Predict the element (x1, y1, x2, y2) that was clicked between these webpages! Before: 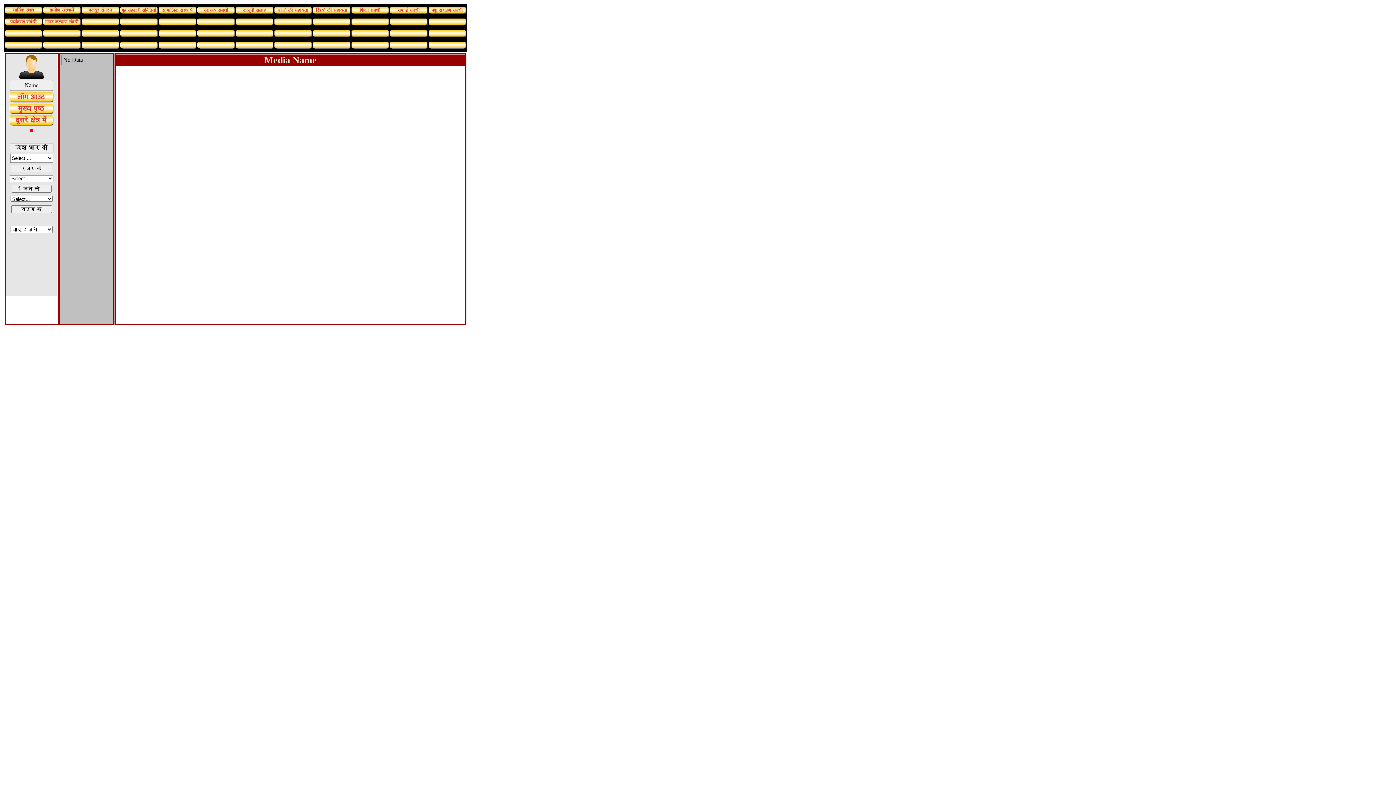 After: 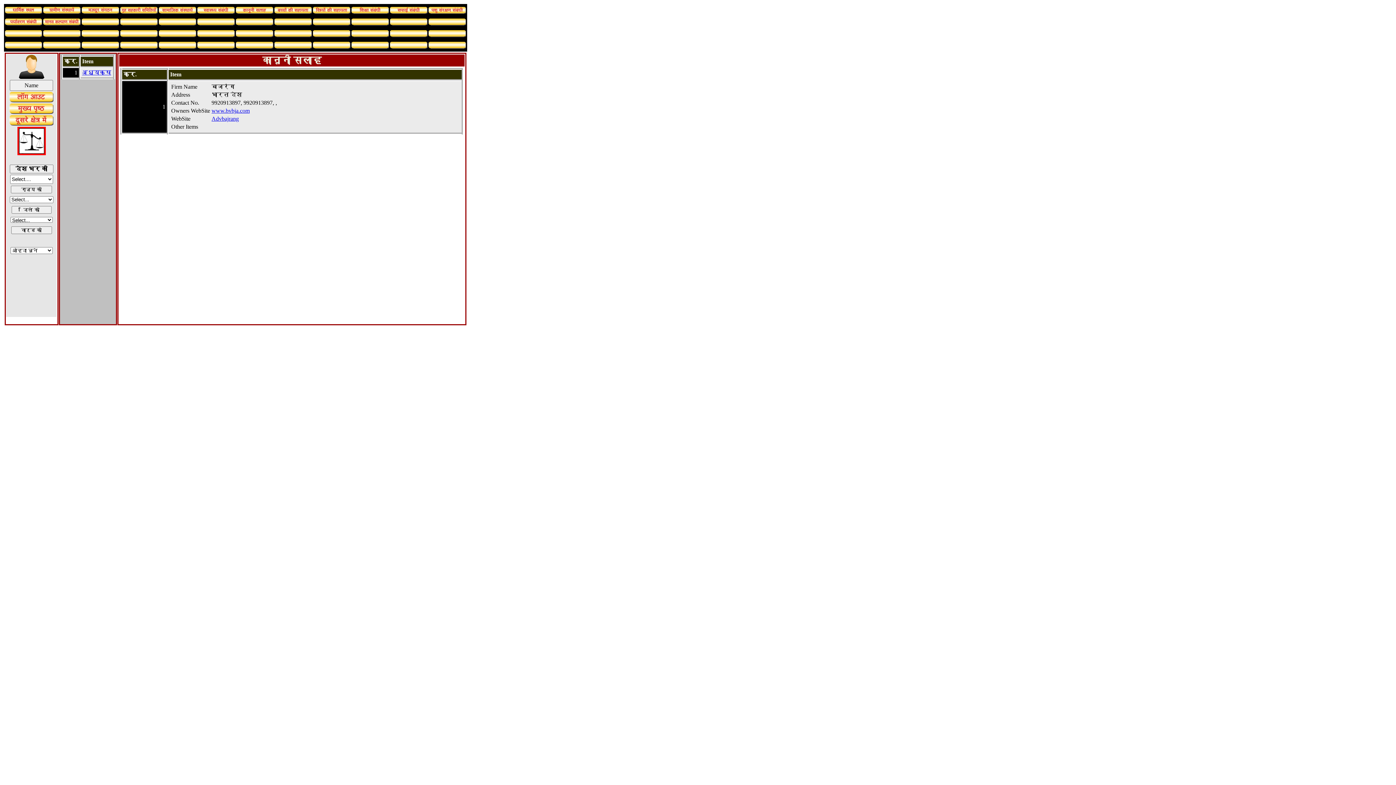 Action: bbox: (236, 8, 273, 14)